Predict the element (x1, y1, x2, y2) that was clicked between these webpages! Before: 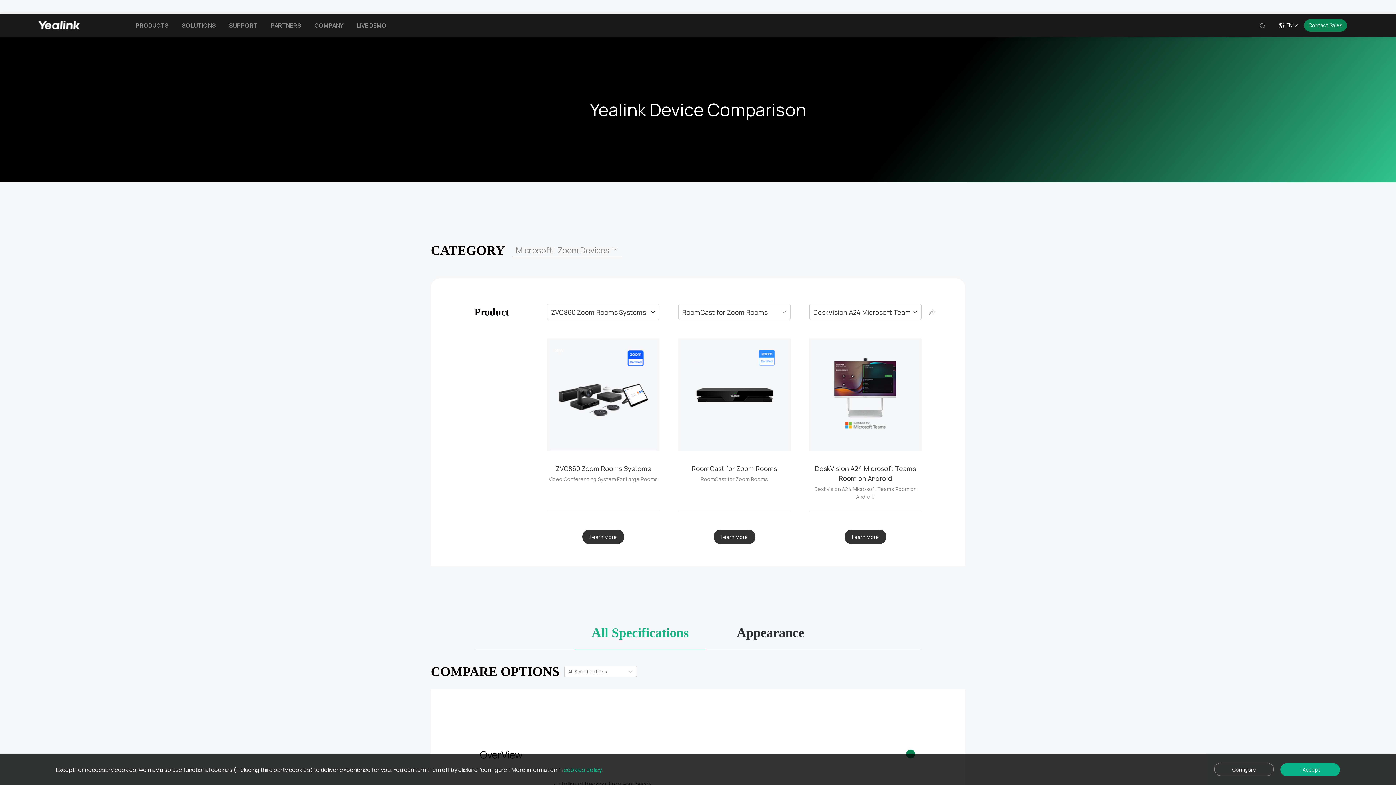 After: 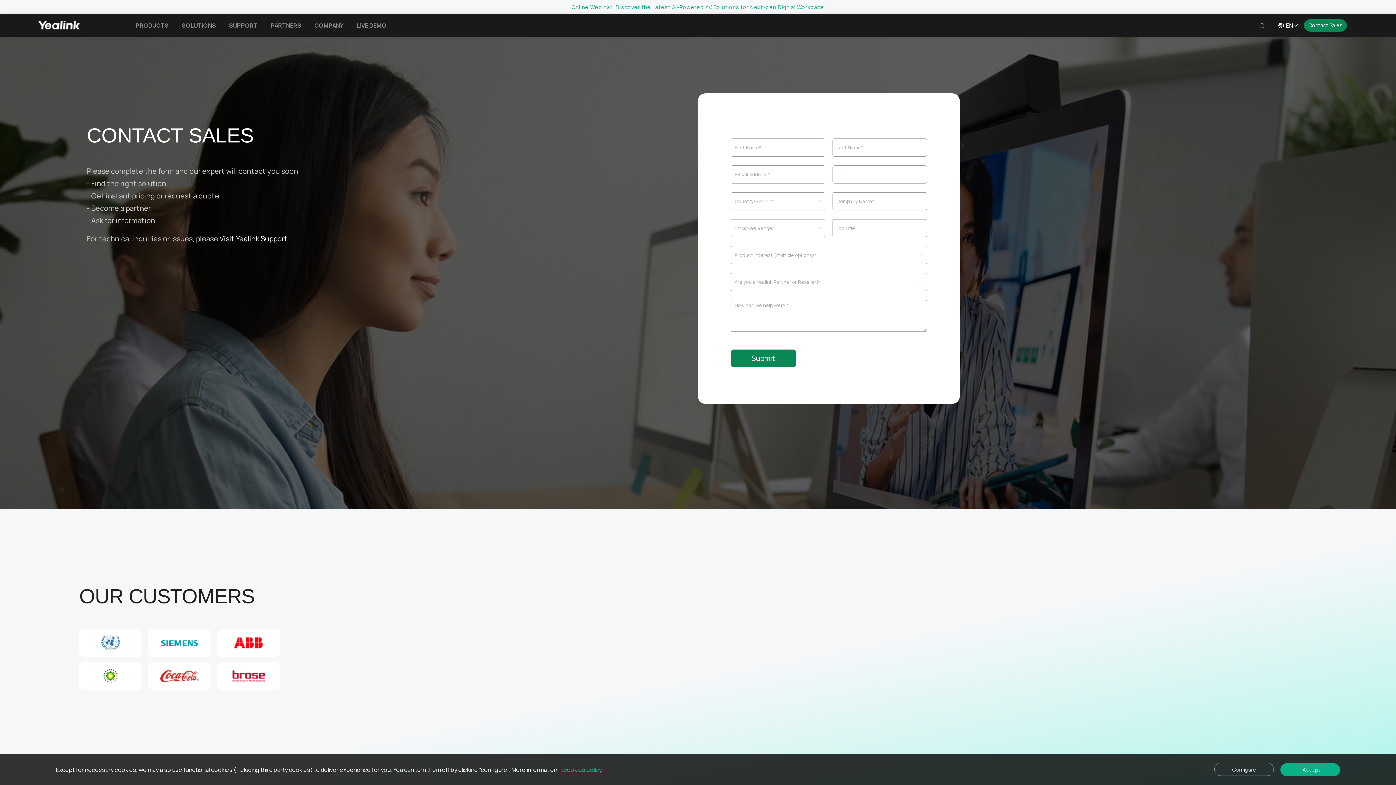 Action: bbox: (1304, 19, 1347, 31) label: Contact Sales